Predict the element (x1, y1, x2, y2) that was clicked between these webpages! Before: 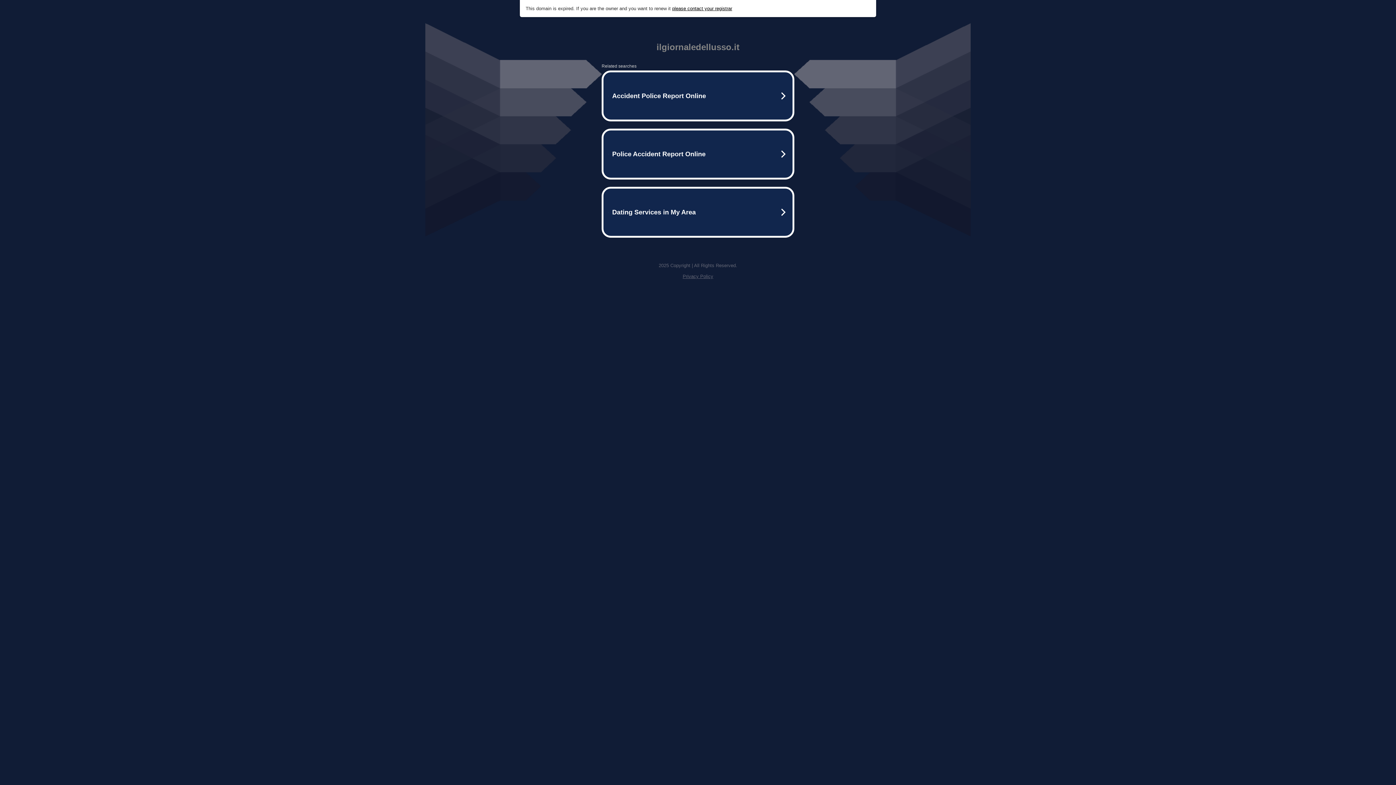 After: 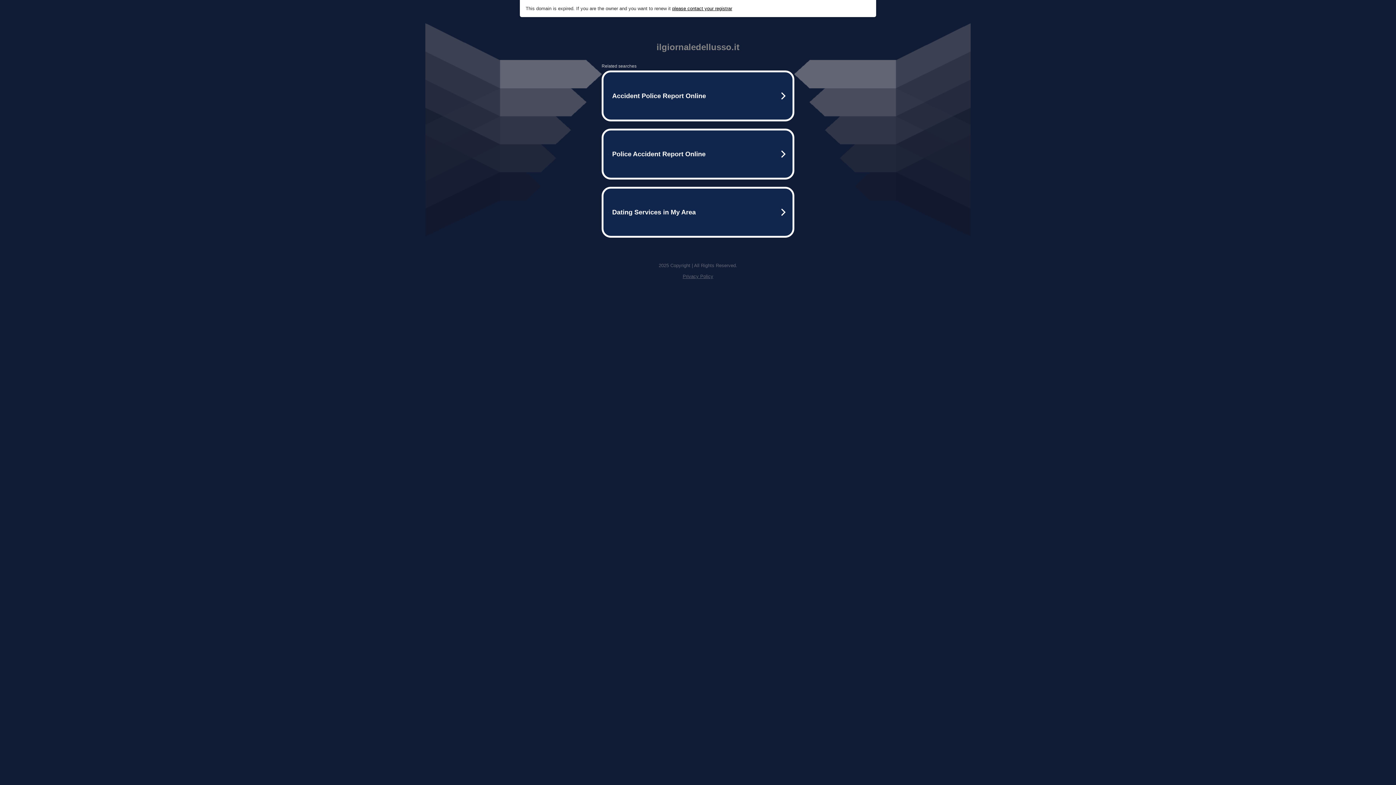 Action: label: Privacy Policy bbox: (682, 273, 713, 279)